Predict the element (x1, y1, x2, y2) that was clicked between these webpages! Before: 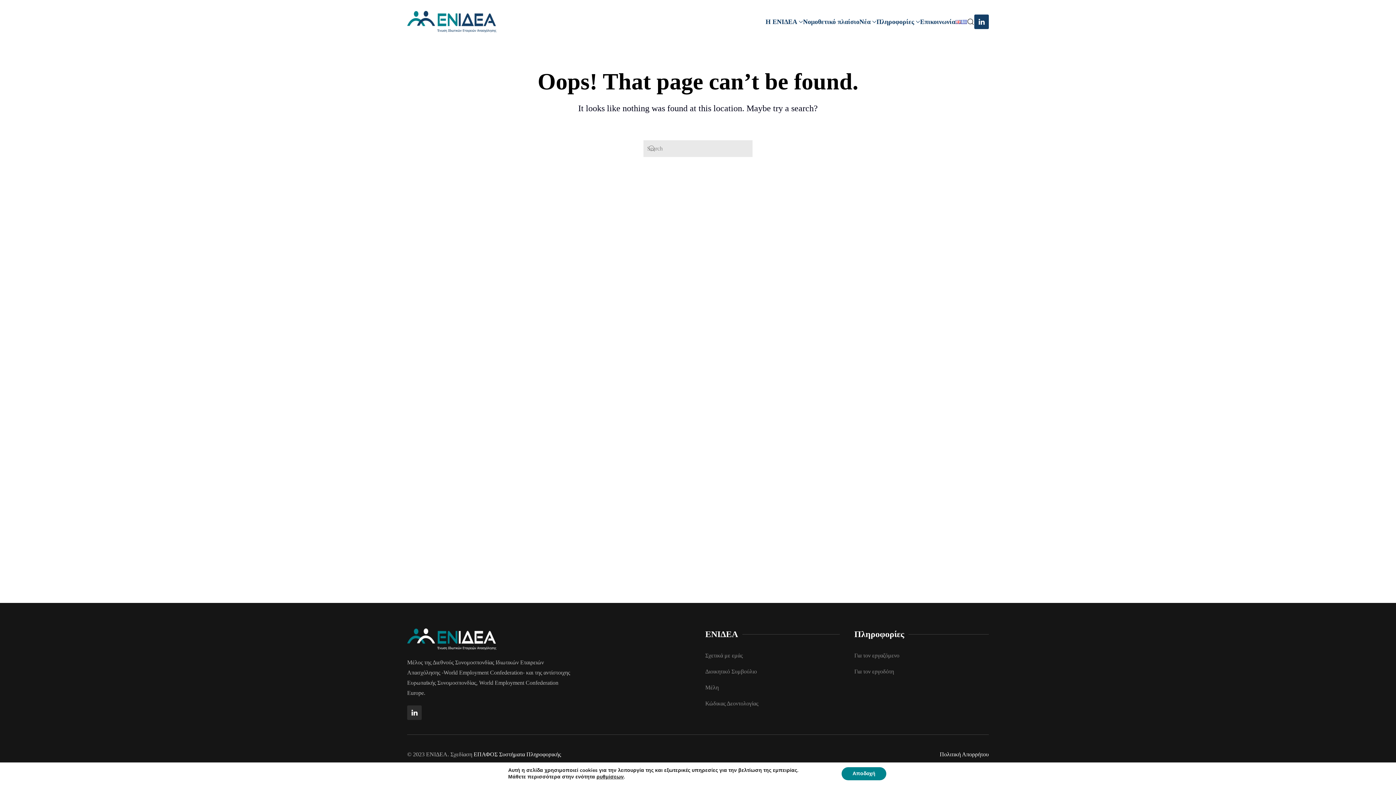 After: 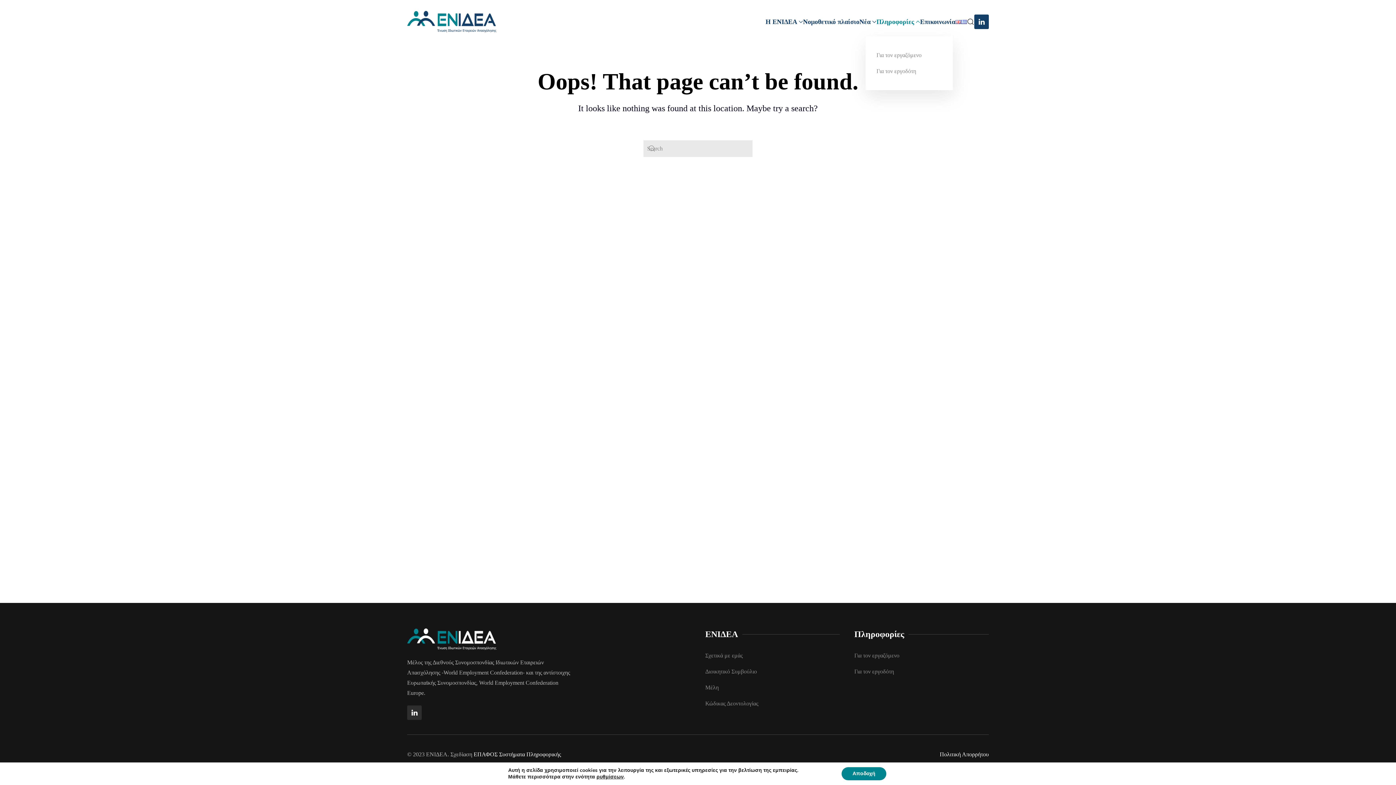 Action: label: Πληροφορίες bbox: (876, 7, 920, 36)